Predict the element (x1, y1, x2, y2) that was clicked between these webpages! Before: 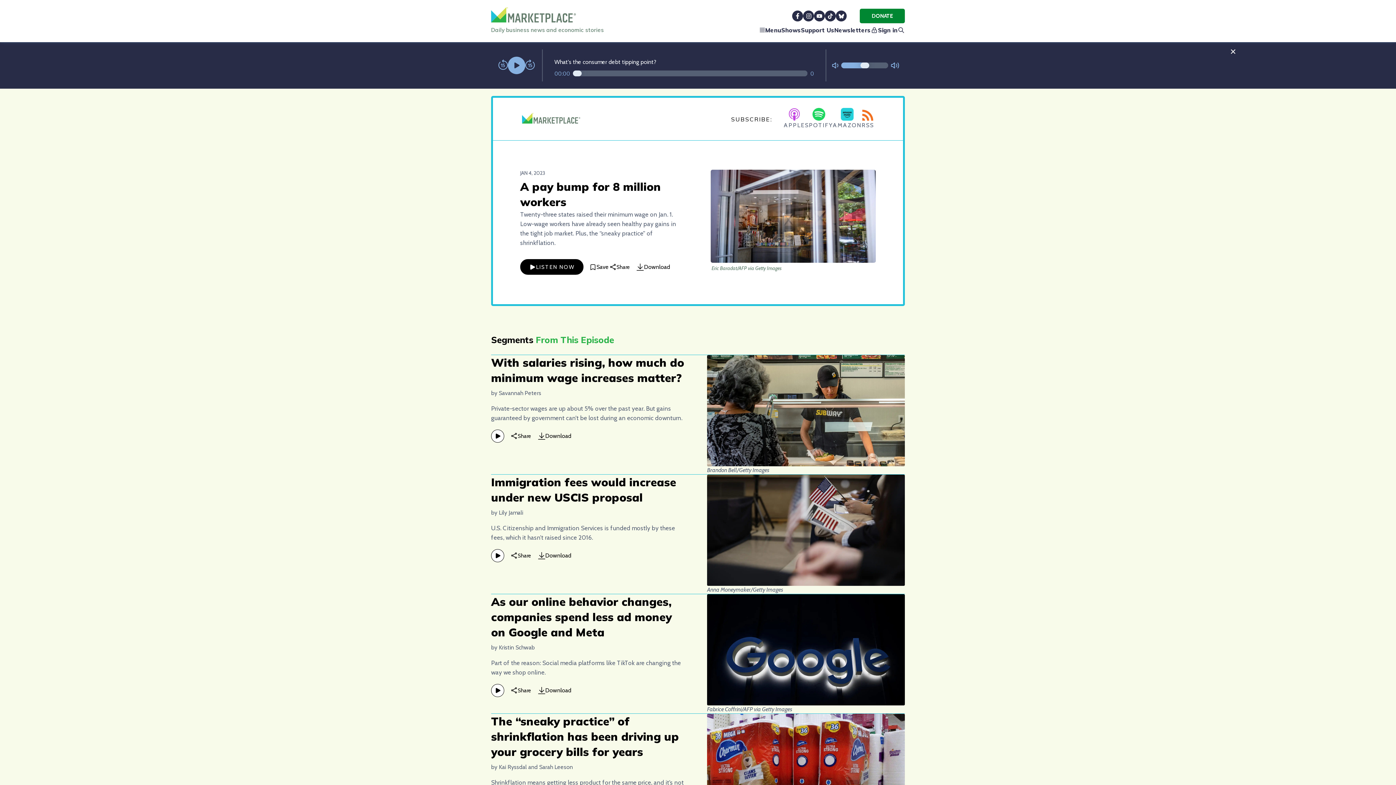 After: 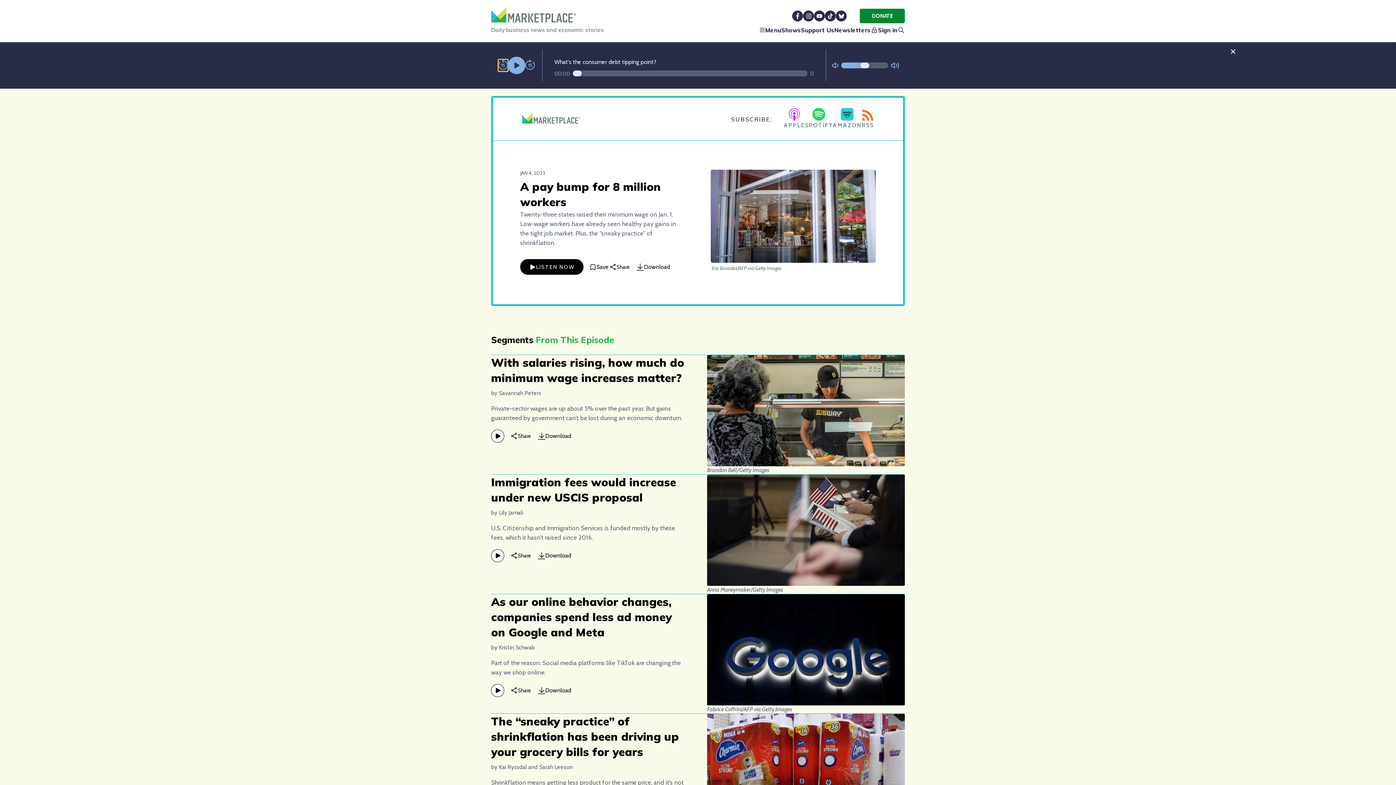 Action: bbox: (498, 59, 508, 71)